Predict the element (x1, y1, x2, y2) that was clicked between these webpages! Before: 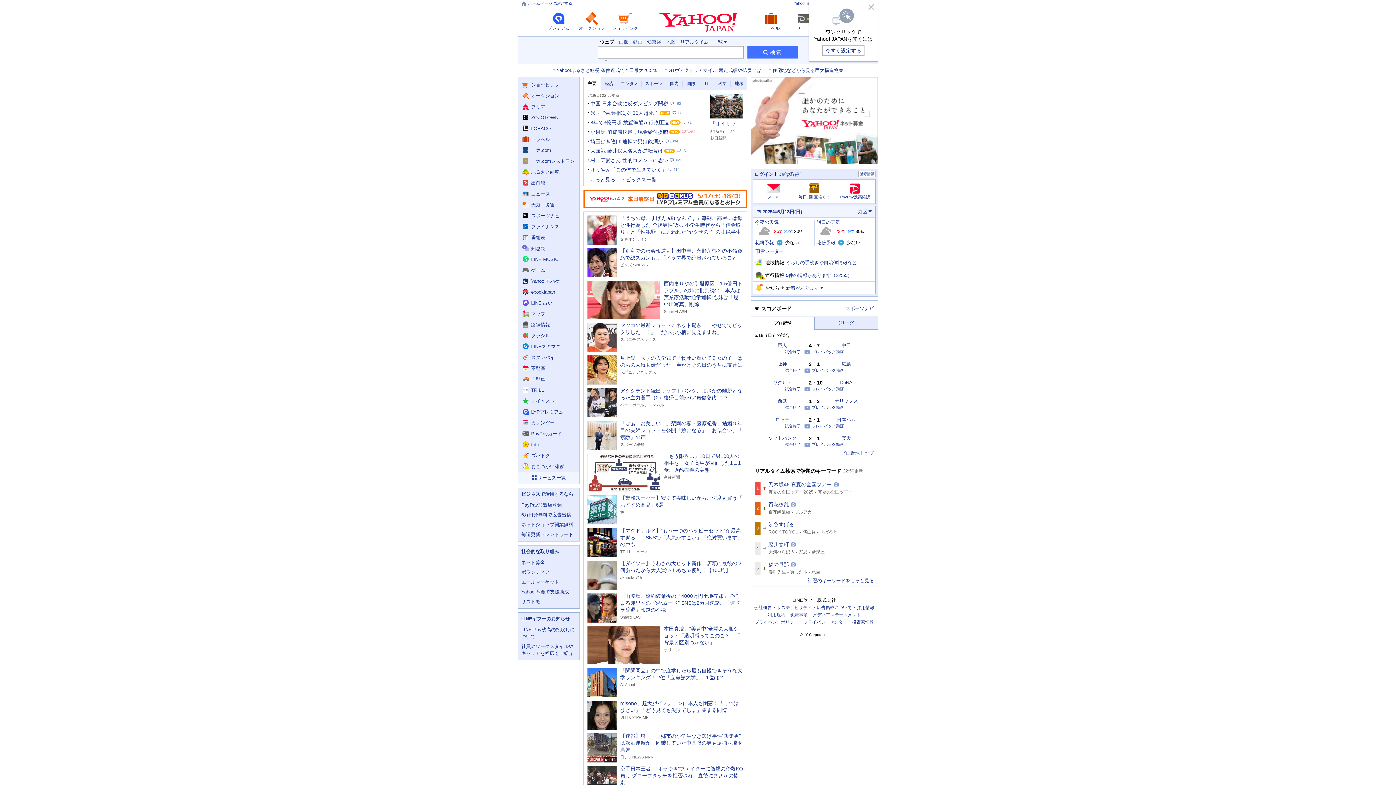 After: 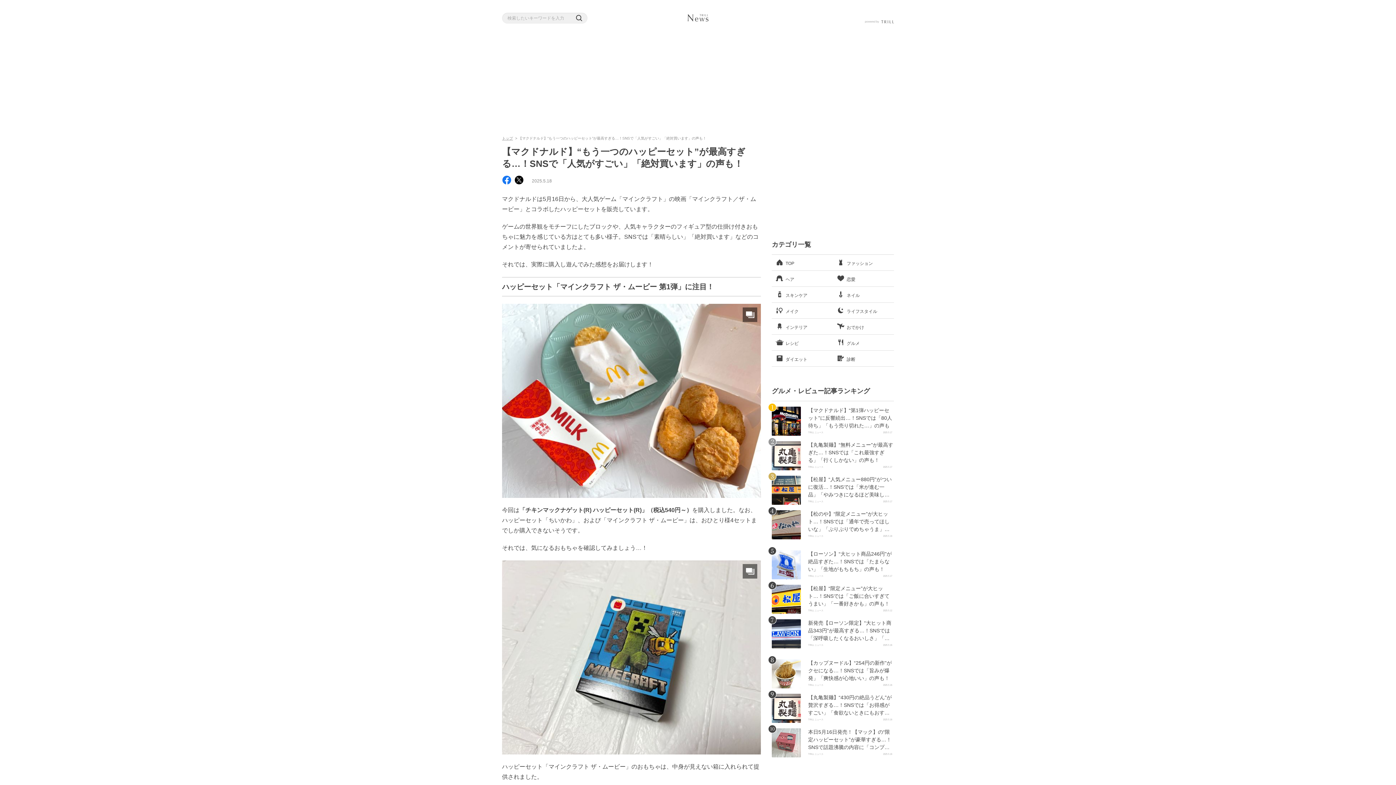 Action: label: 【マクドナルド】“もう一つのハッピーセット”が最高すぎる…！SNSで「人気がすごい」「絶対買います」の声も！
TRILL ニュース bbox: (587, 528, 743, 557)